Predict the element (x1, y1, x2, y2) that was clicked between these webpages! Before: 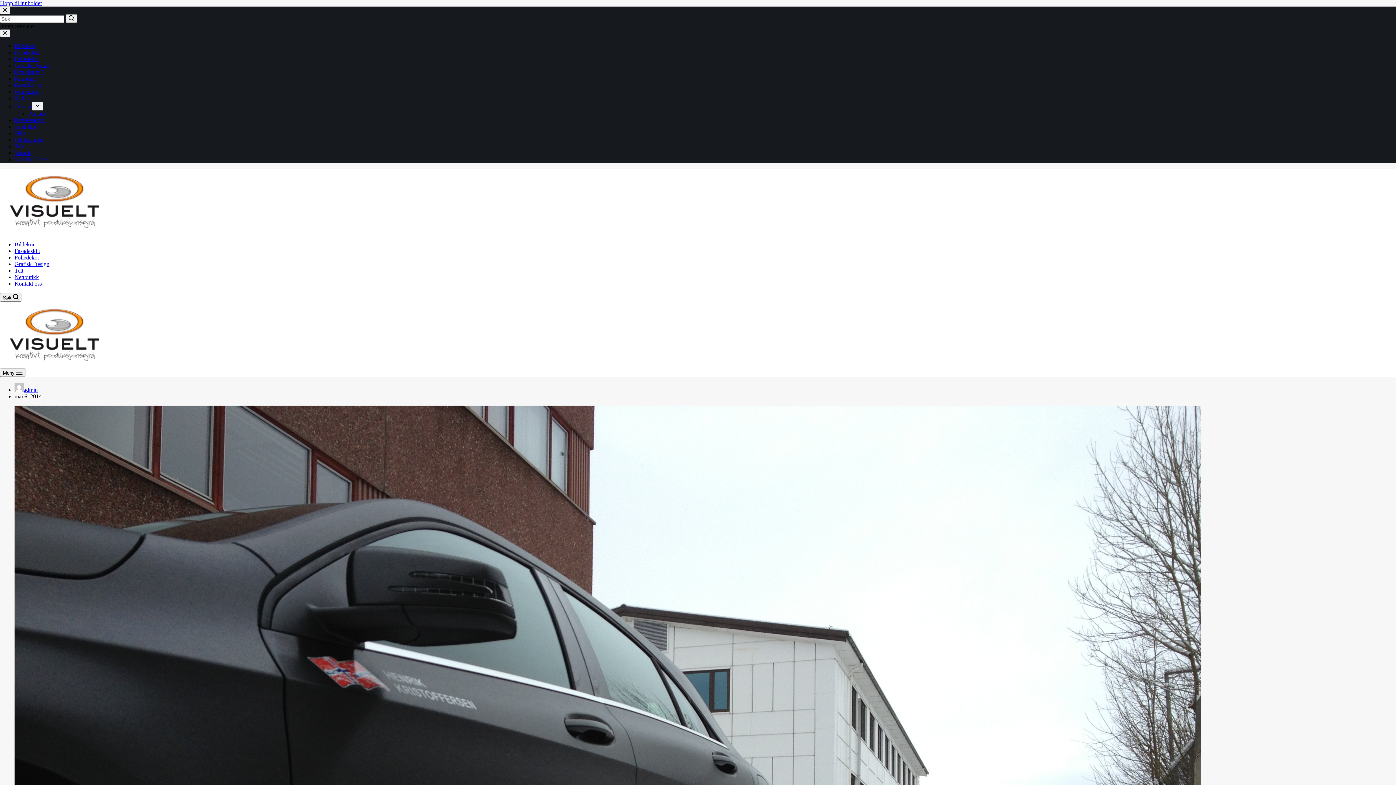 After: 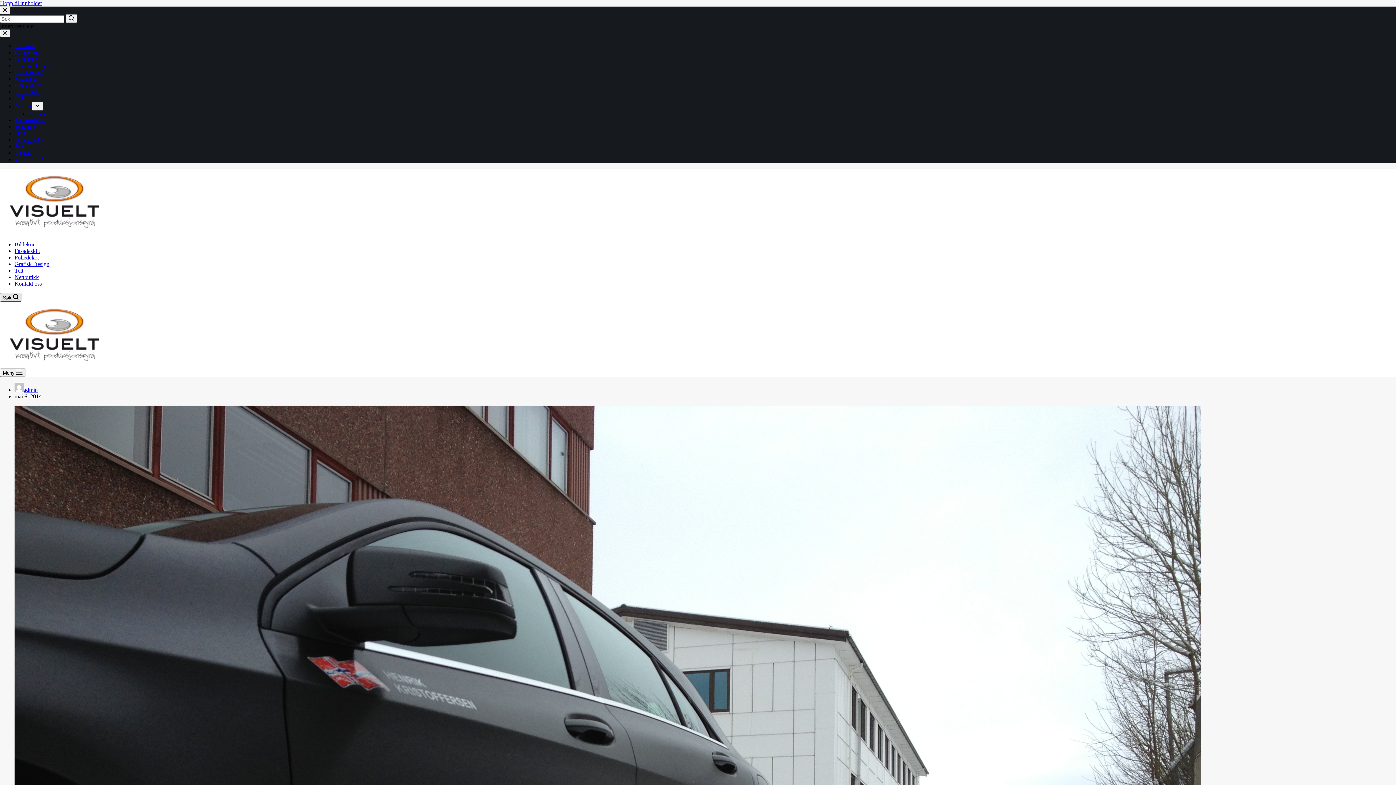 Action: label: Åpne søkeboks bbox: (0, 293, 21, 301)